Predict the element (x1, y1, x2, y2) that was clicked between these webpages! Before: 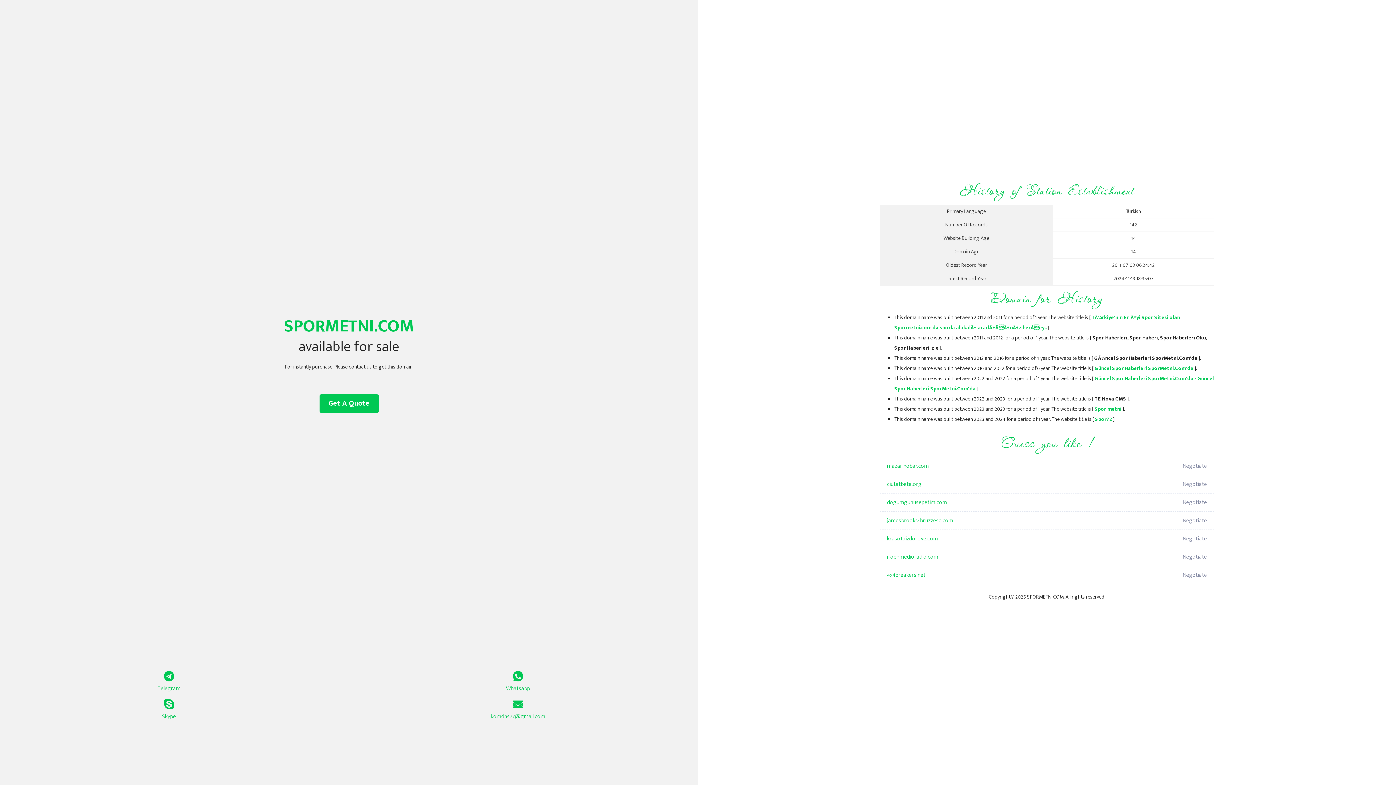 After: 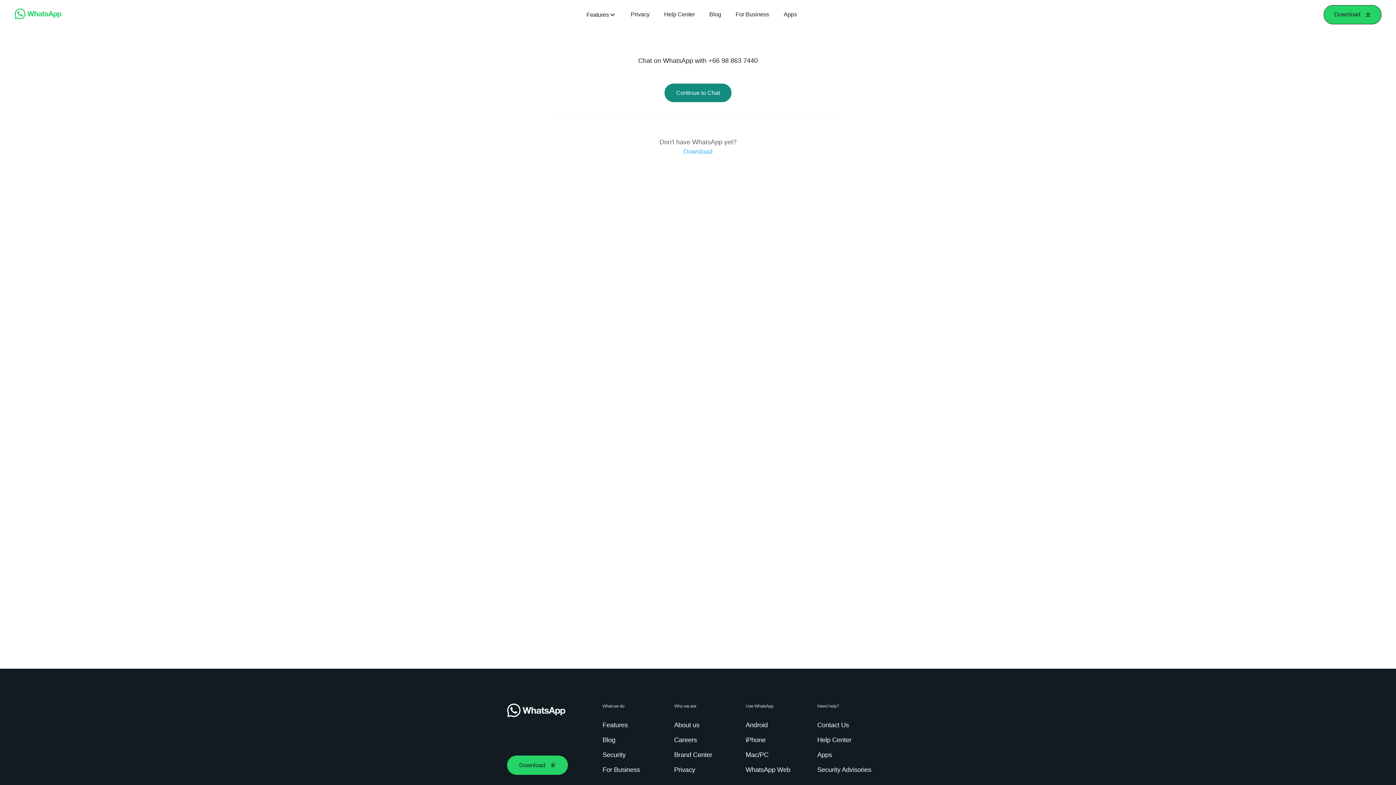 Action: label: Whatsapp bbox: (349, 671, 687, 693)